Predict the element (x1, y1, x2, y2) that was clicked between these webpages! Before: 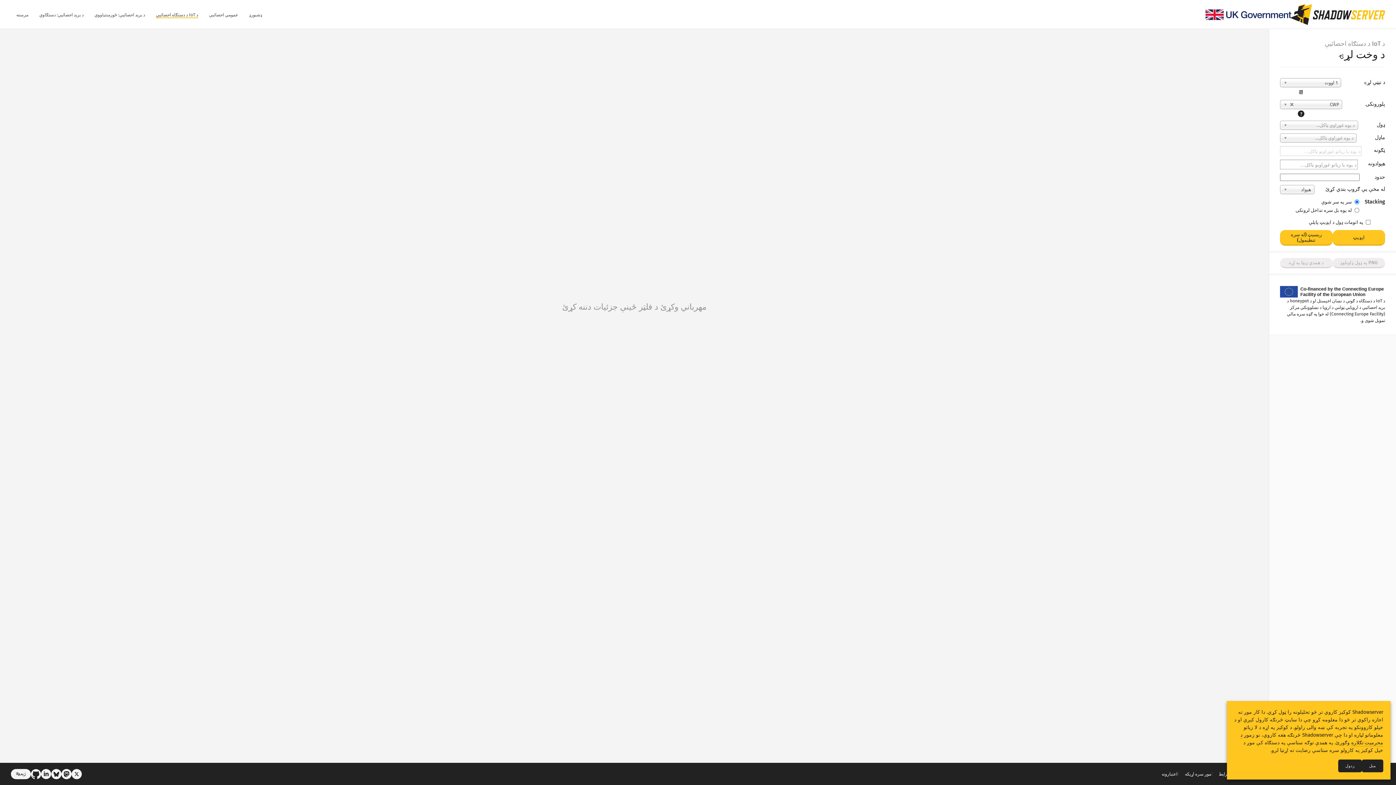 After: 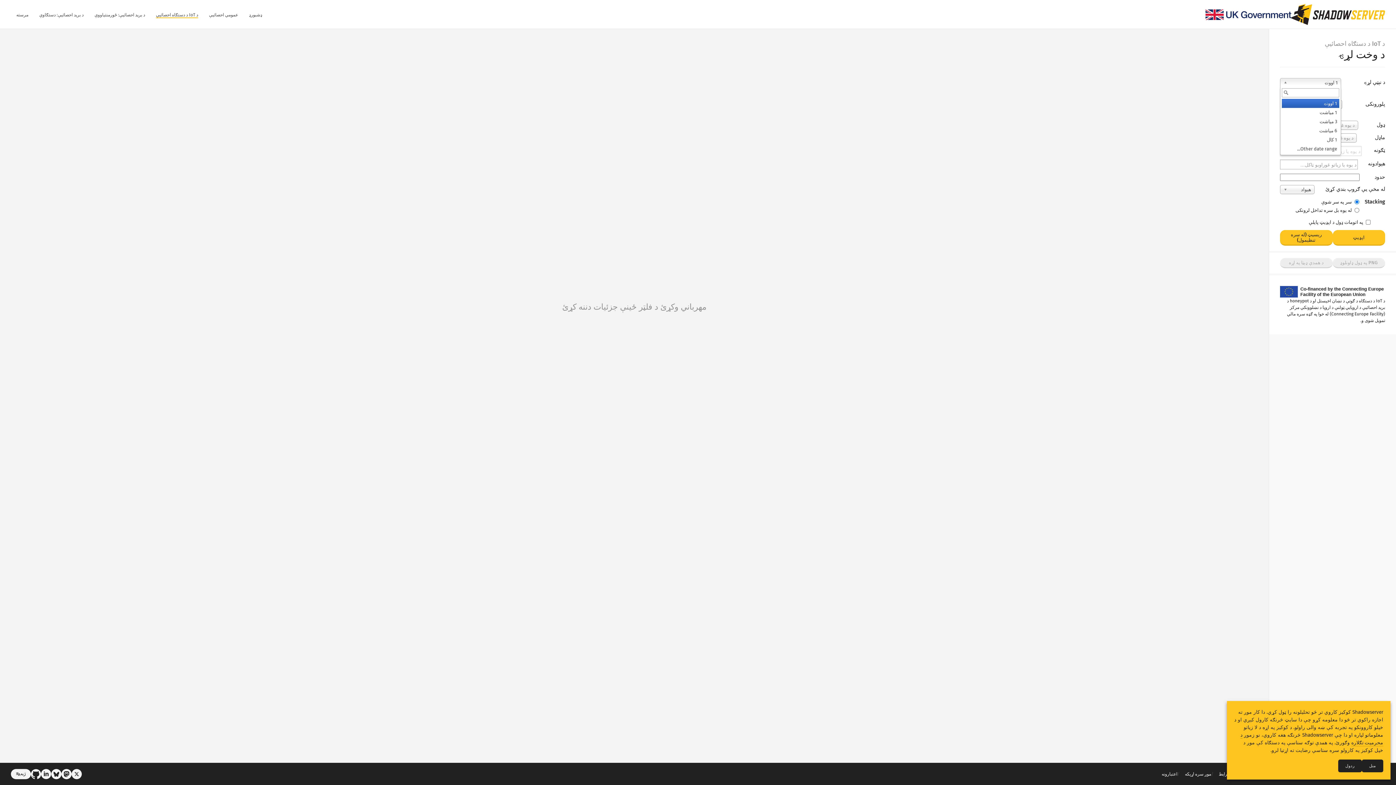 Action: label: 1 اوونۍ bbox: (1280, 78, 1341, 87)